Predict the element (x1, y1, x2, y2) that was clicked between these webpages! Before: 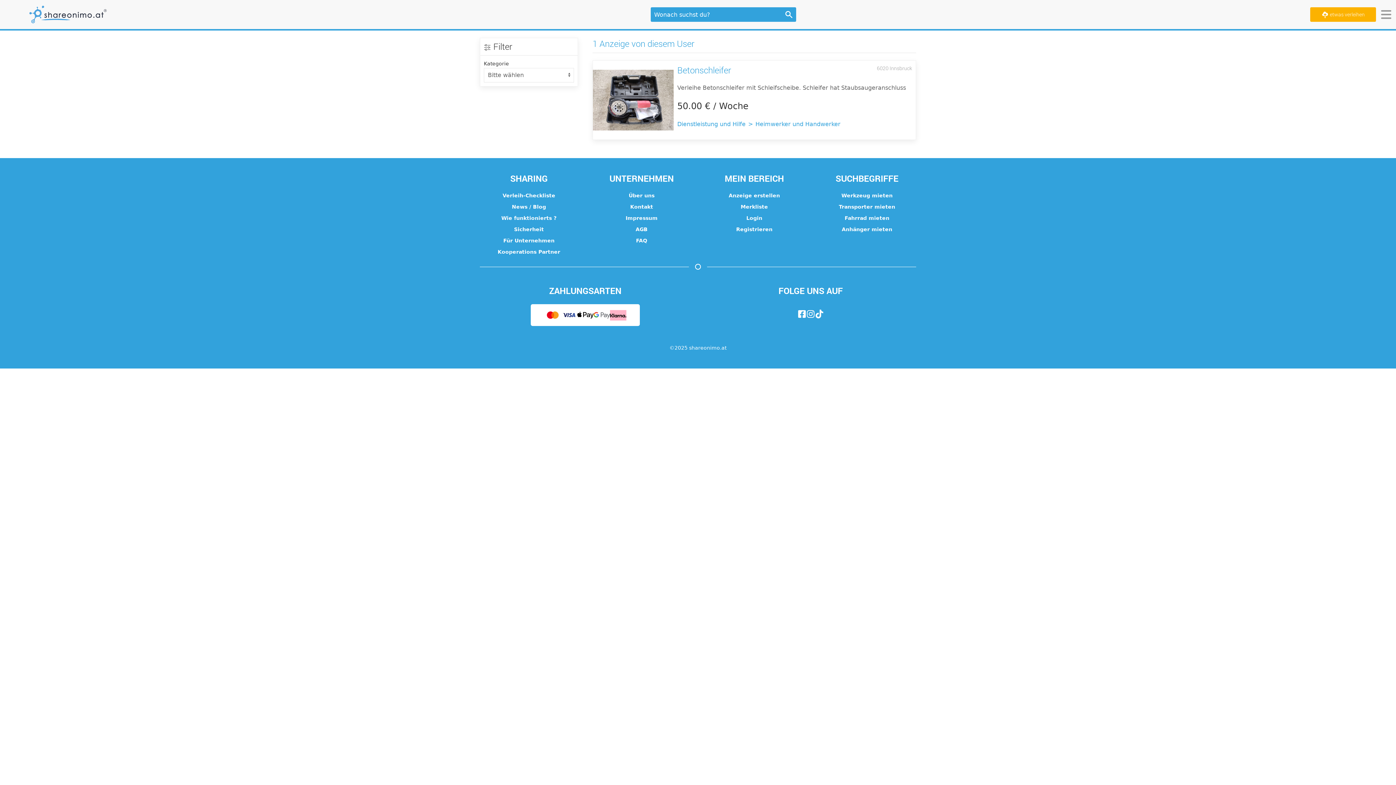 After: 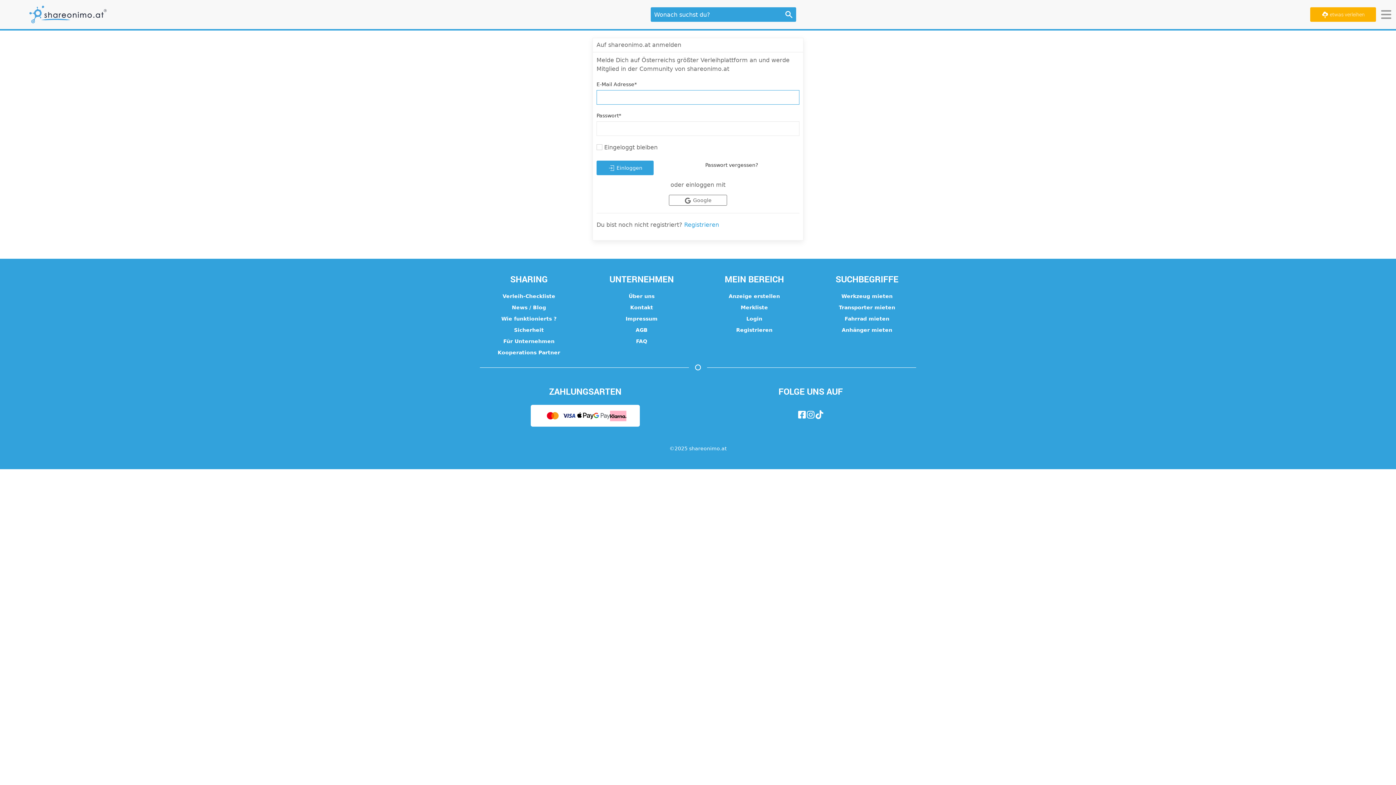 Action: bbox: (728, 192, 780, 198) label: Anzeige erstellen